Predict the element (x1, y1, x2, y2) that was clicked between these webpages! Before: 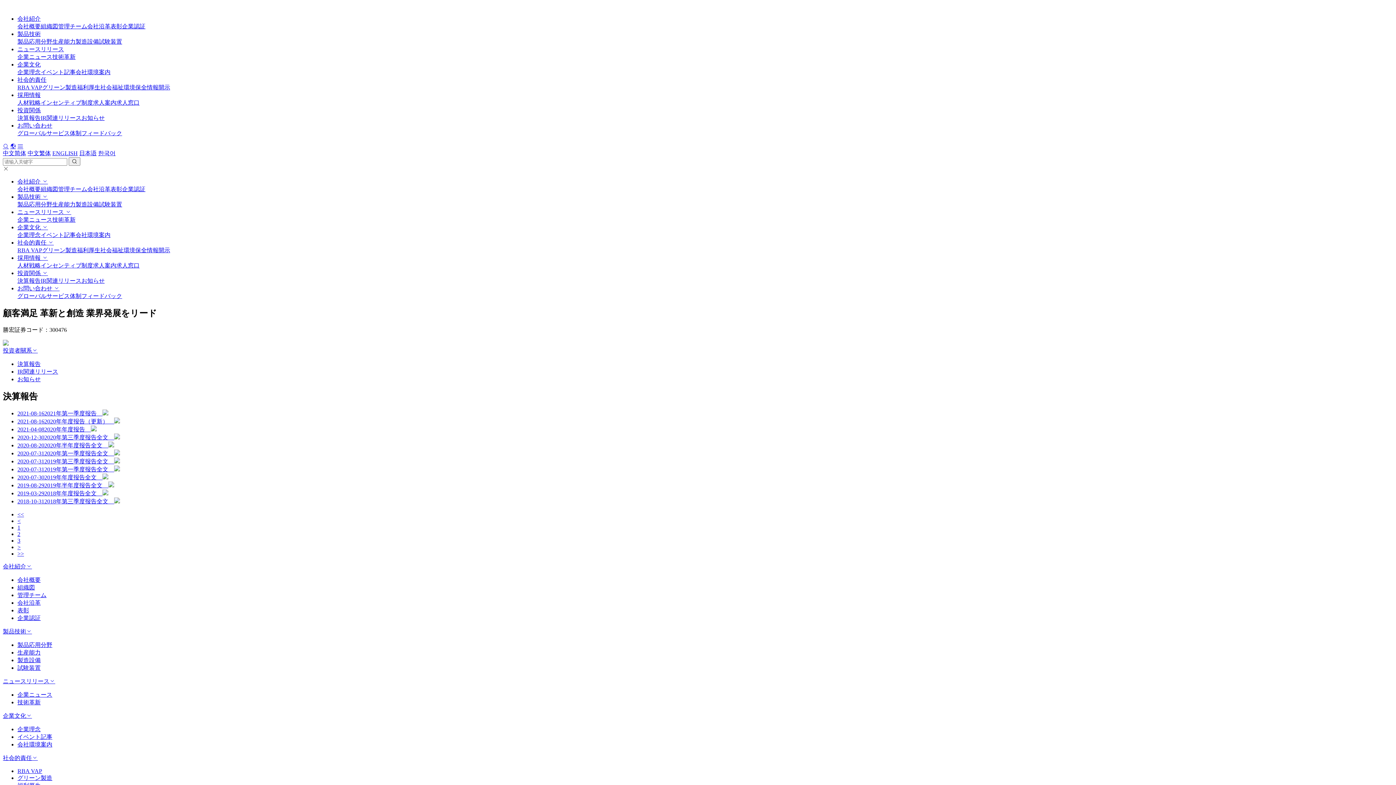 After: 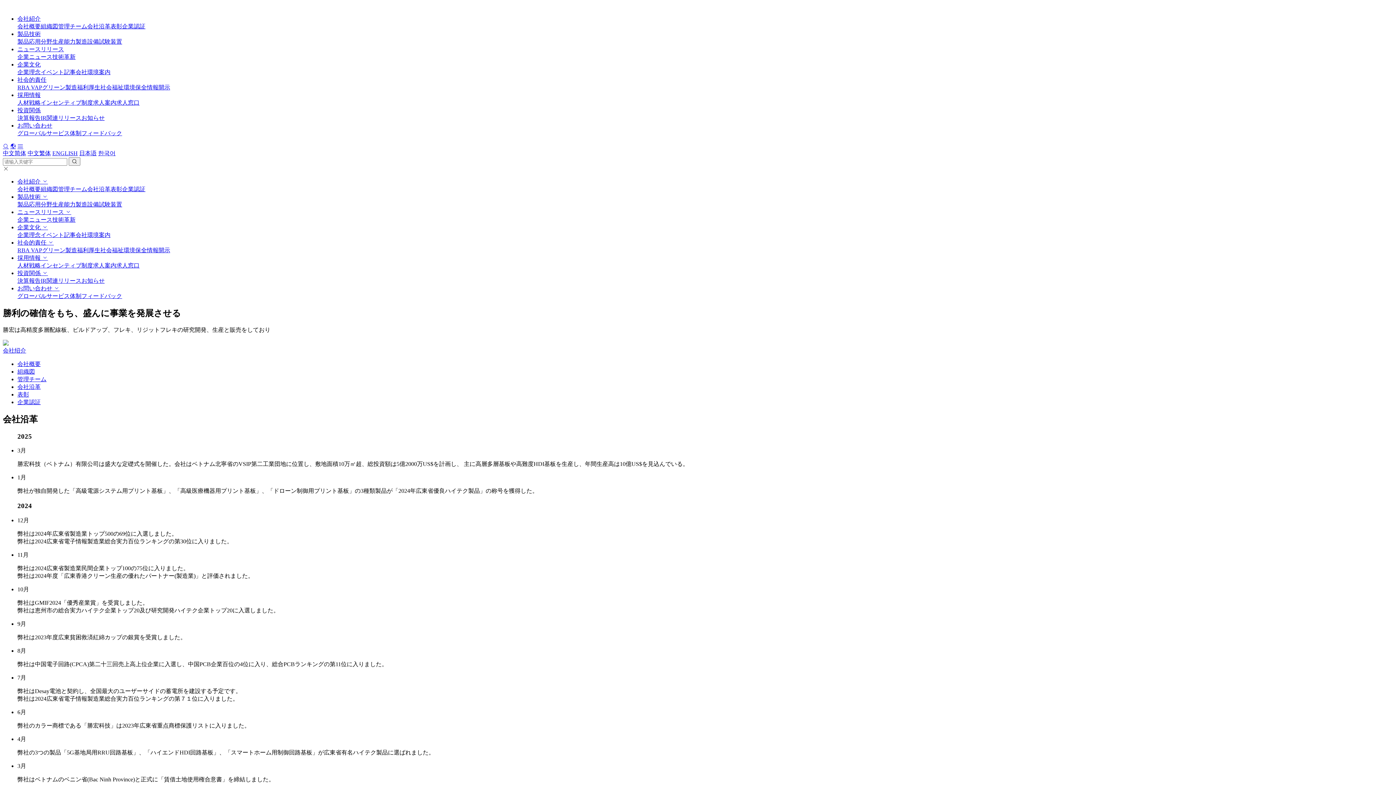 Action: label: 会社沿革 bbox: (17, 599, 40, 606)